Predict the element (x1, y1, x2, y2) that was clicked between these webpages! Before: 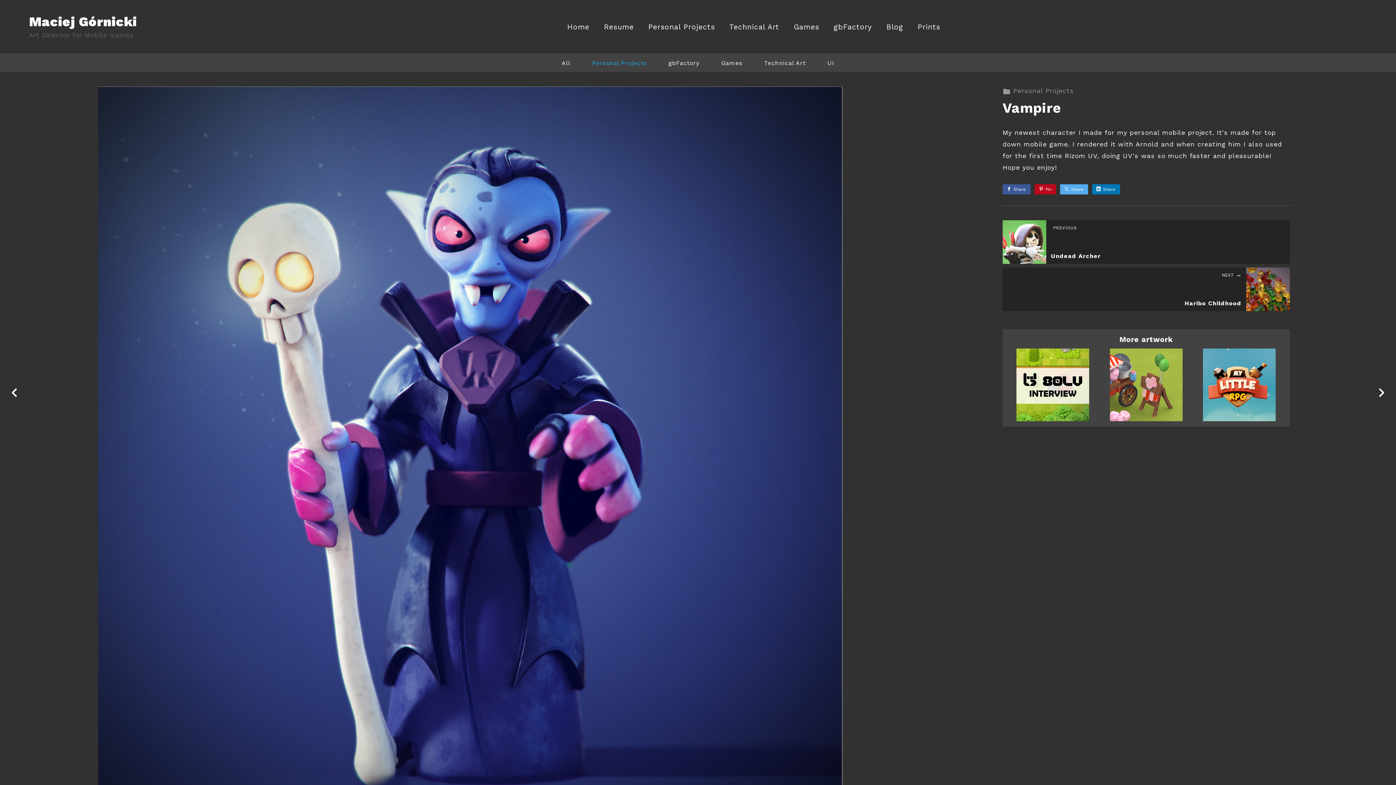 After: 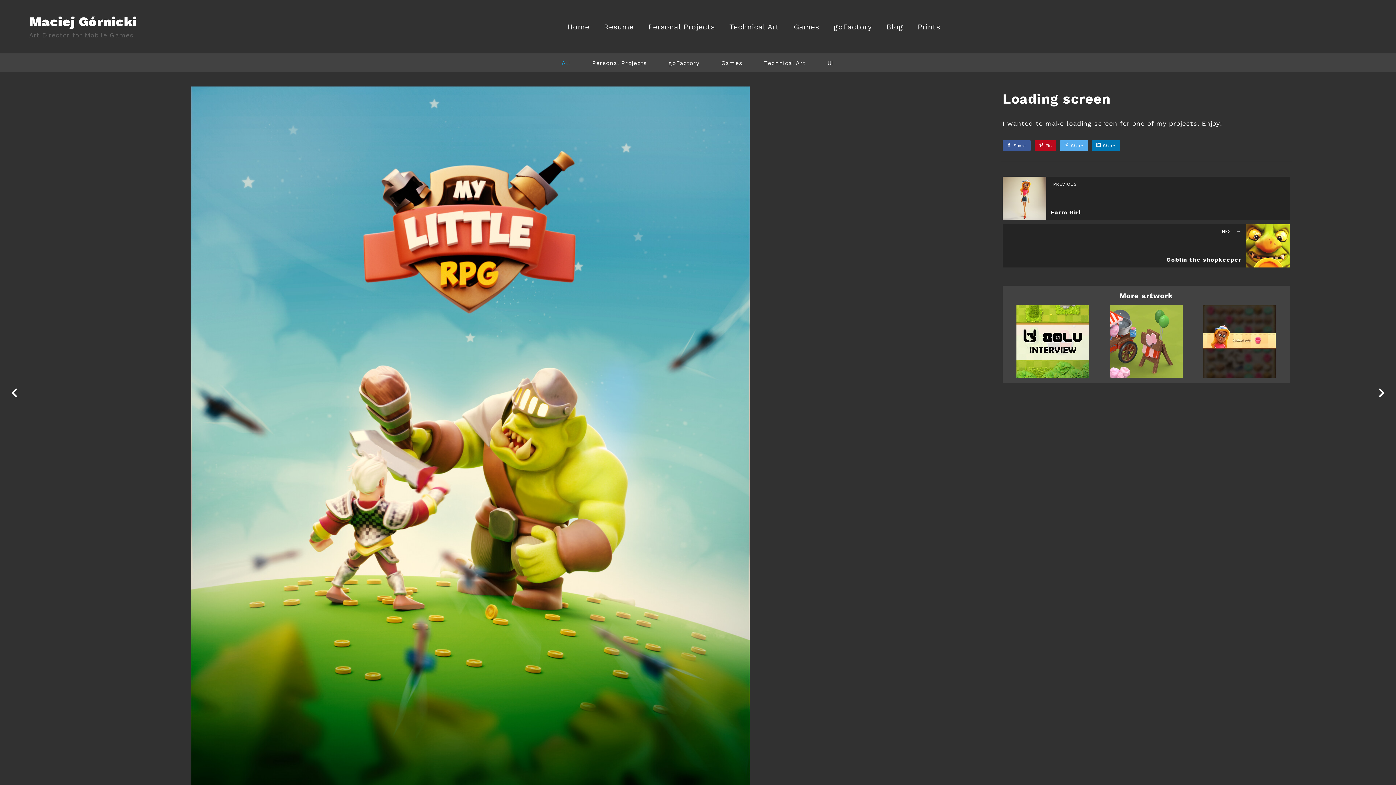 Action: bbox: (1197, 348, 1282, 421)